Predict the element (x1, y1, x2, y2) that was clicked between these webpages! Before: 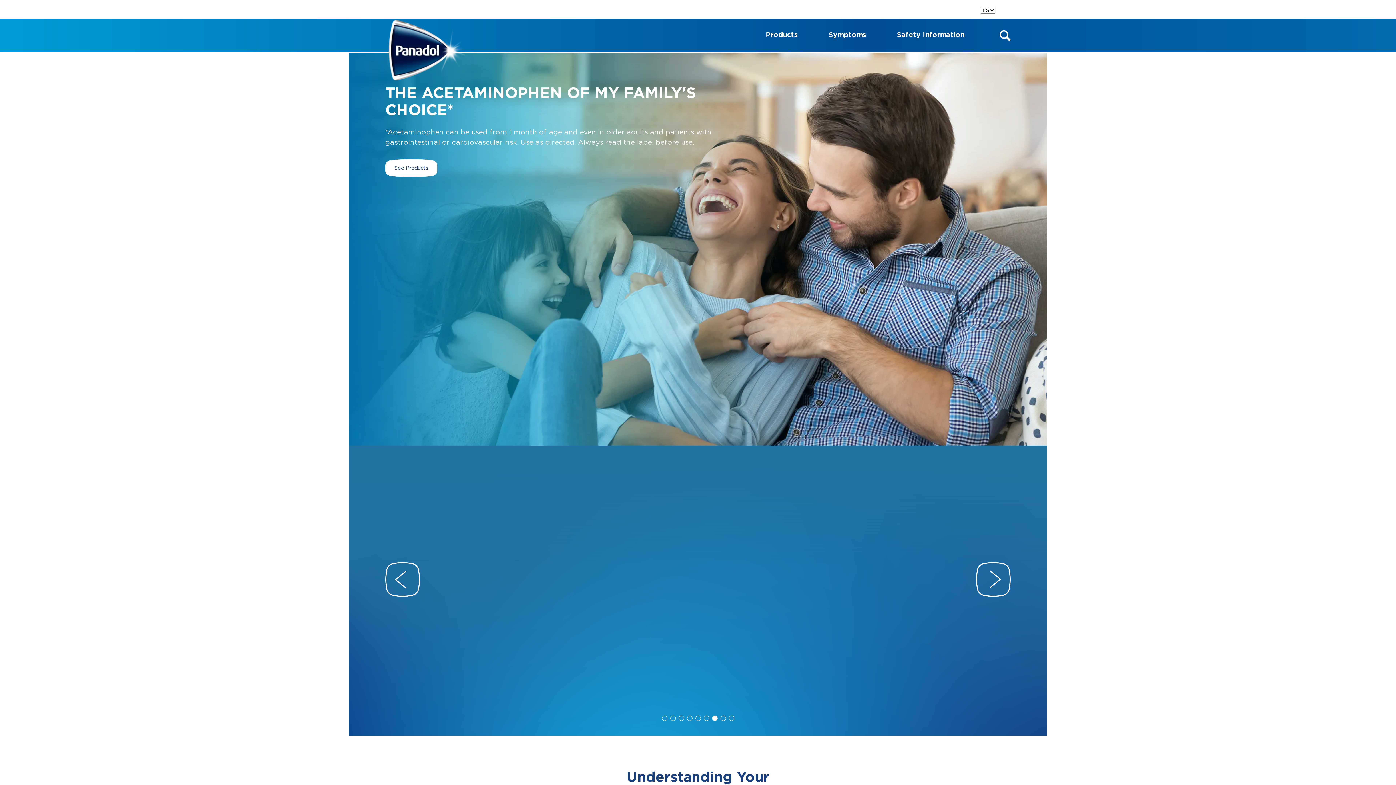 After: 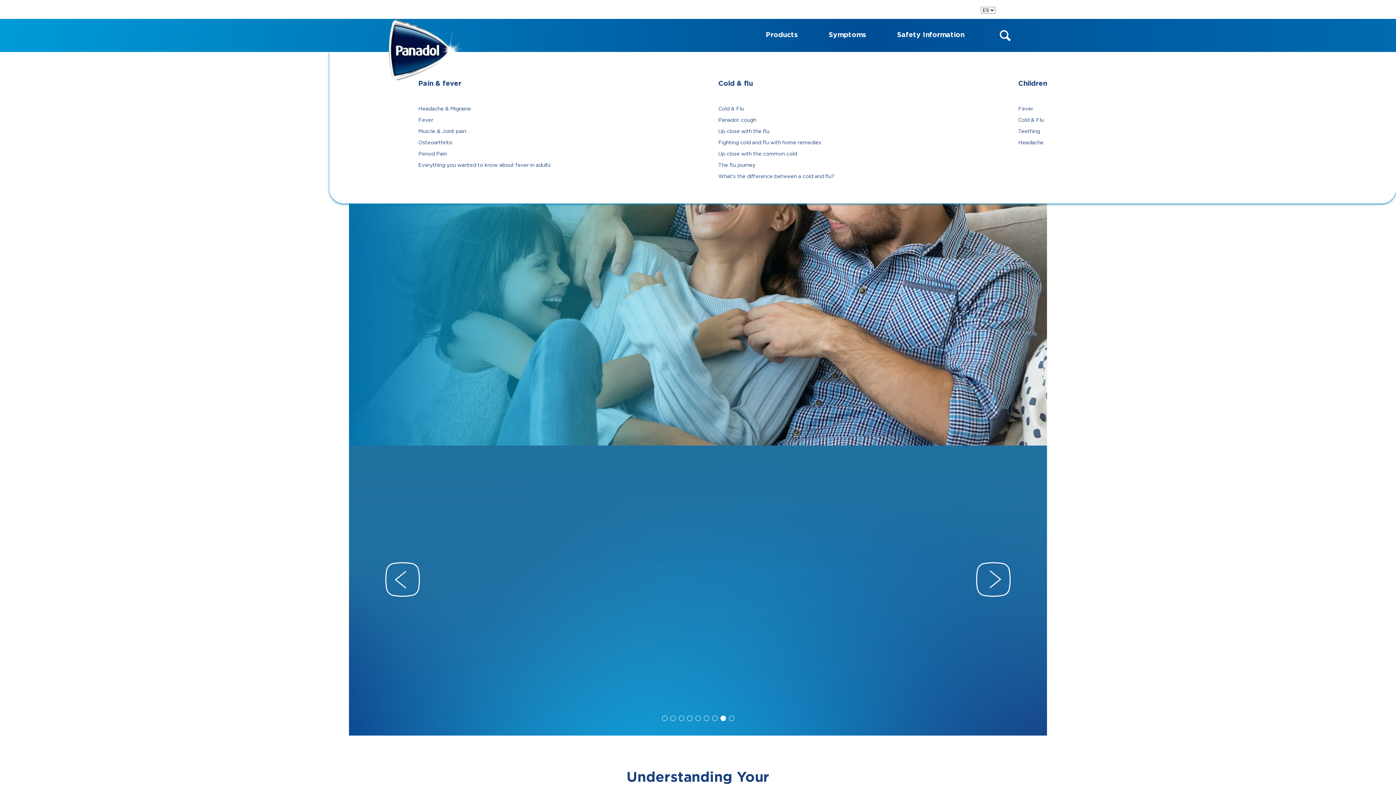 Action: label: Symptoms bbox: (828, 30, 866, 41)